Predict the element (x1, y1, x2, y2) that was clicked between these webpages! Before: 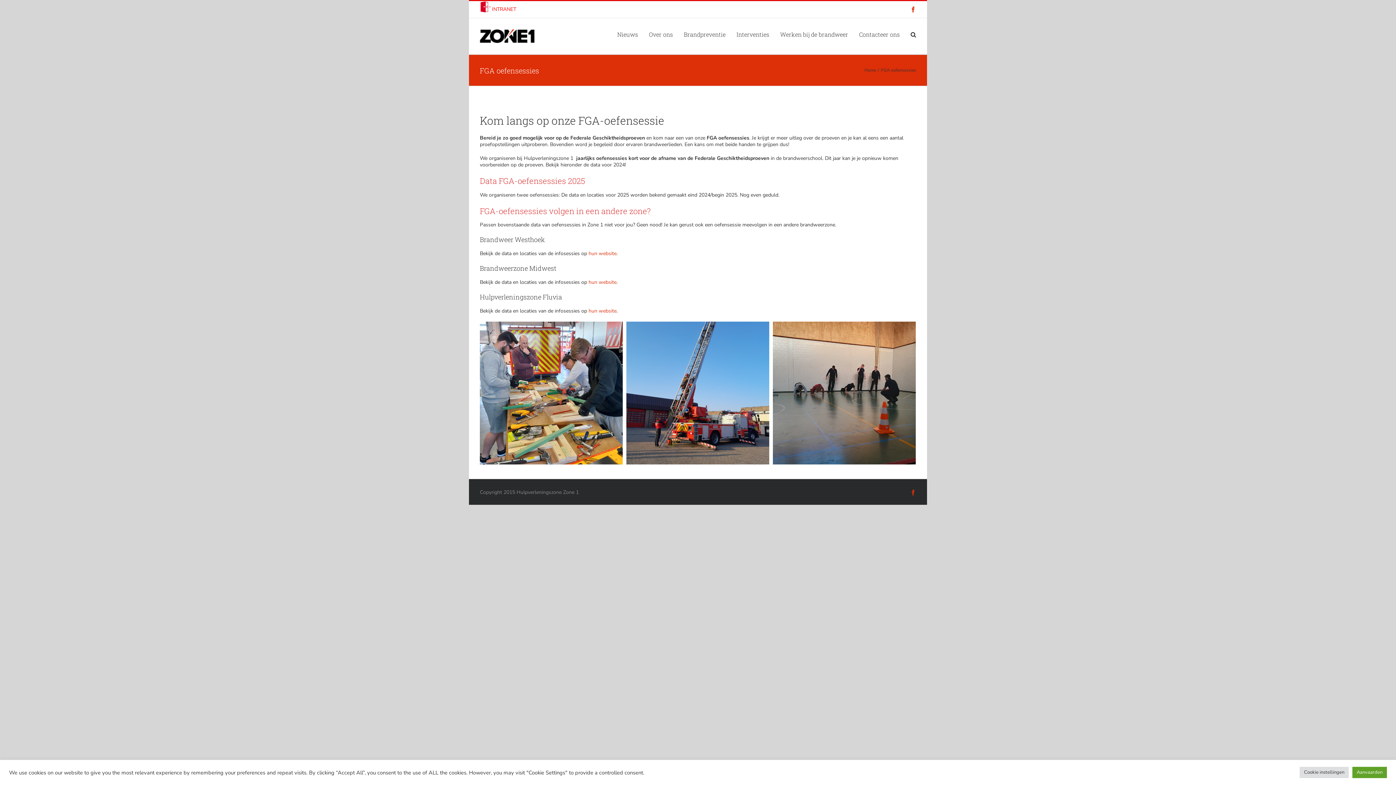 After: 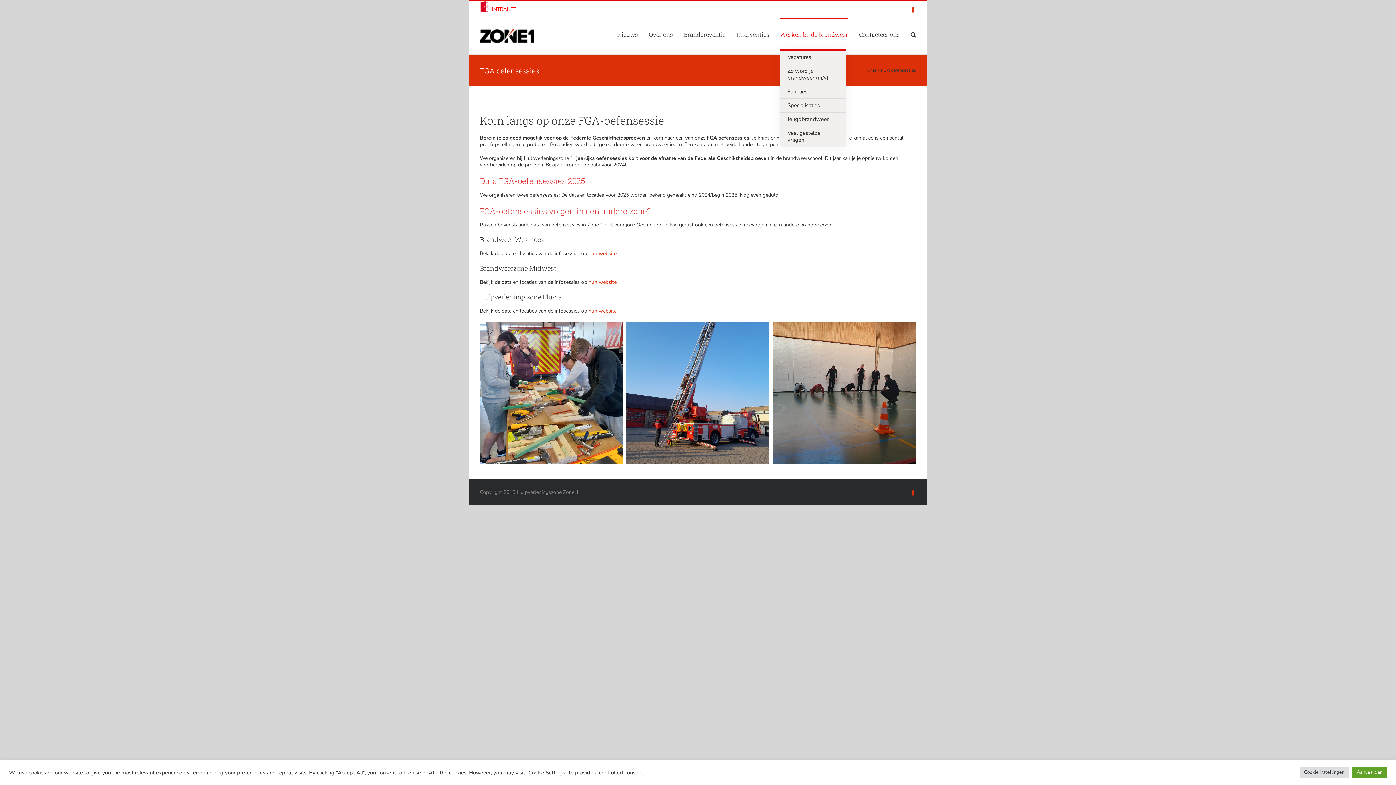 Action: label: Werken bij de brandweer bbox: (780, 18, 848, 49)